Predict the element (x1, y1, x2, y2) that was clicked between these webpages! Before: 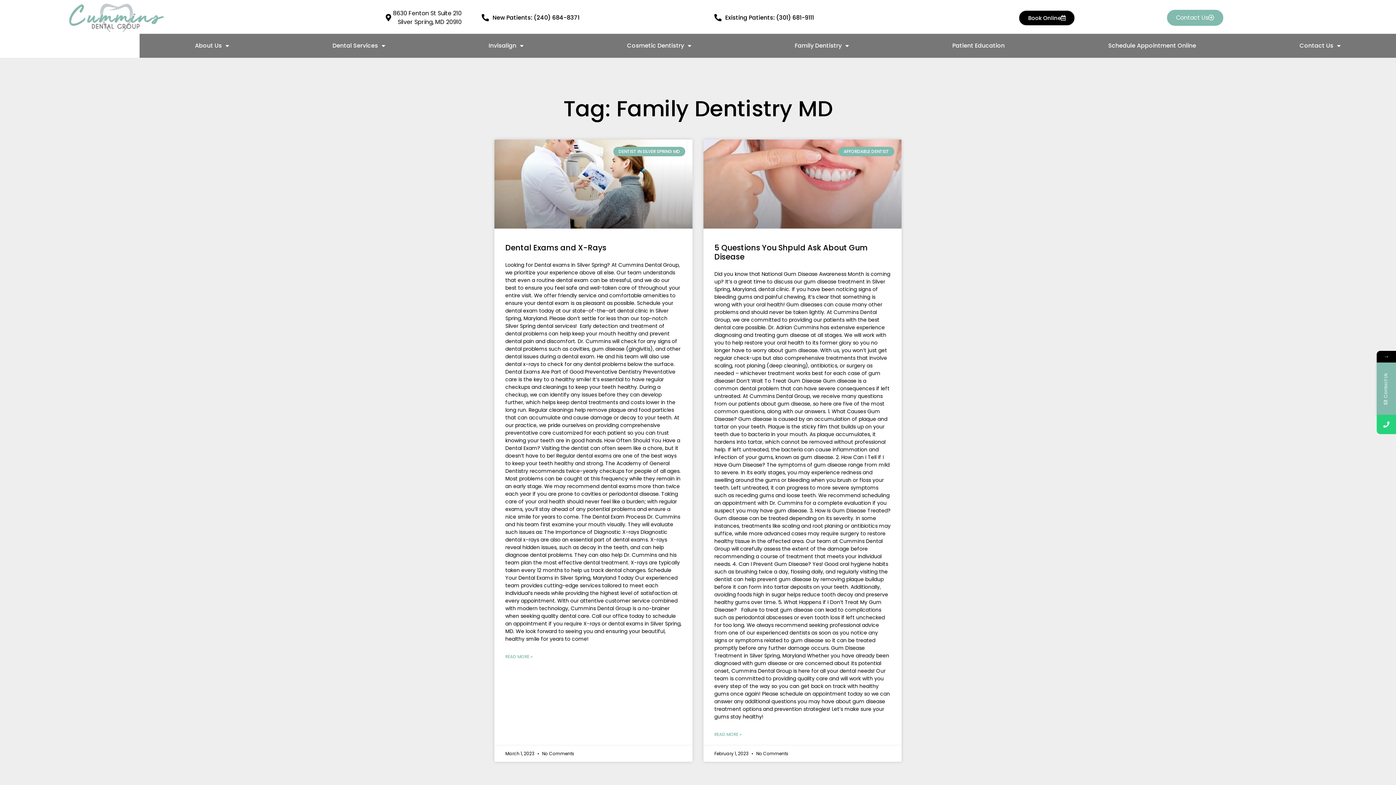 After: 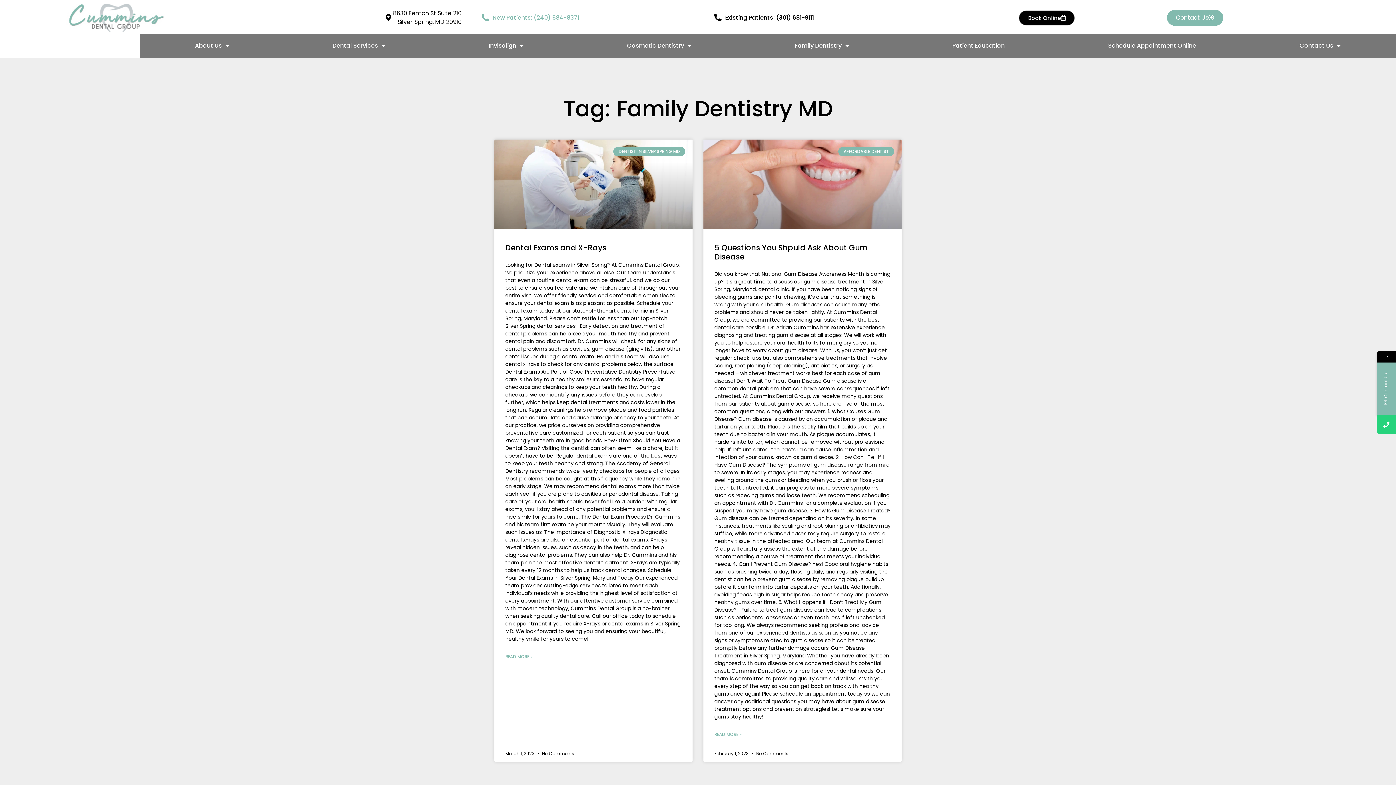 Action: bbox: (481, 13, 579, 22) label: New Patients: (240) 684-8371